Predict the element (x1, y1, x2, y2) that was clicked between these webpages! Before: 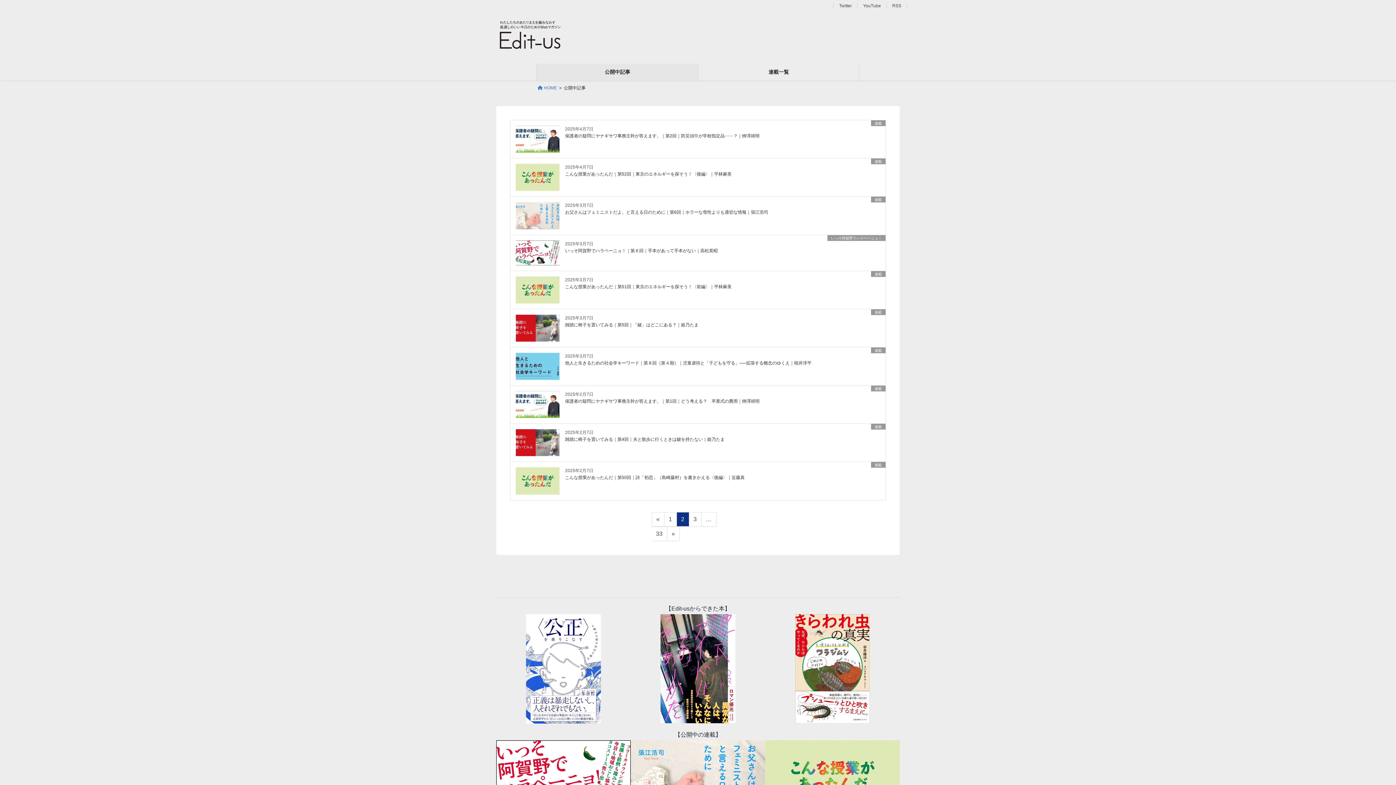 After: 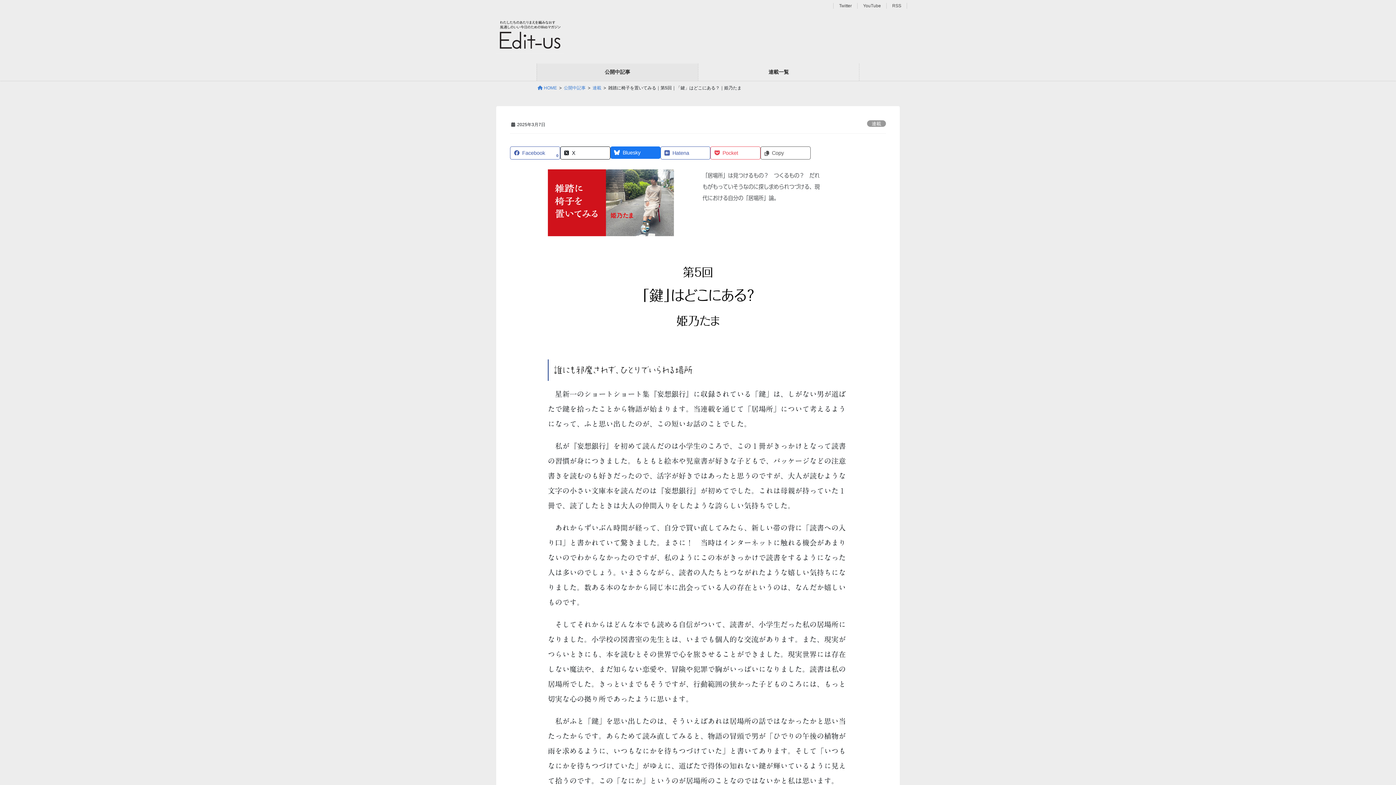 Action: bbox: (516, 314, 880, 328) label: 2025年3月7日
連載
雑踏に椅子を置いてみる｜第5回｜「鍵」はどこにある？｜姫乃たま